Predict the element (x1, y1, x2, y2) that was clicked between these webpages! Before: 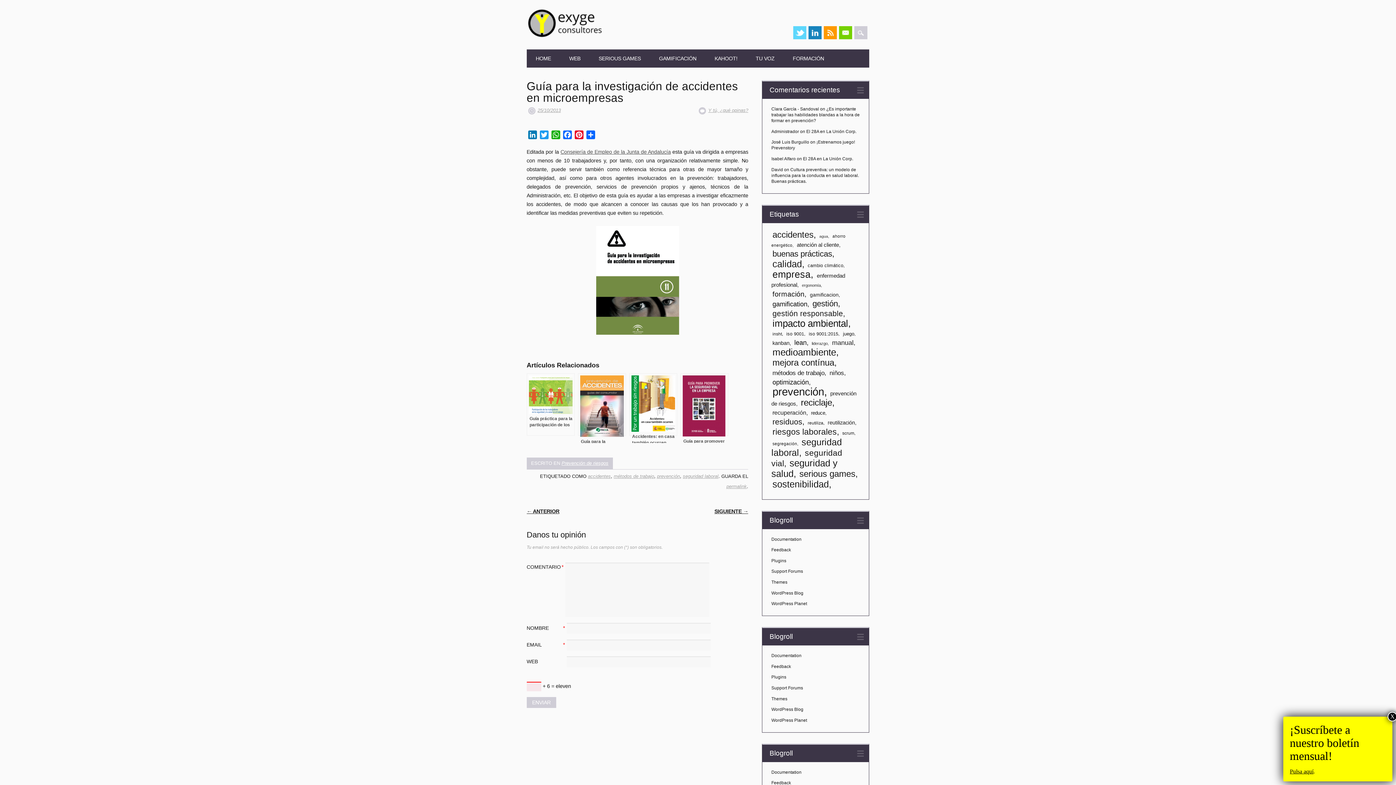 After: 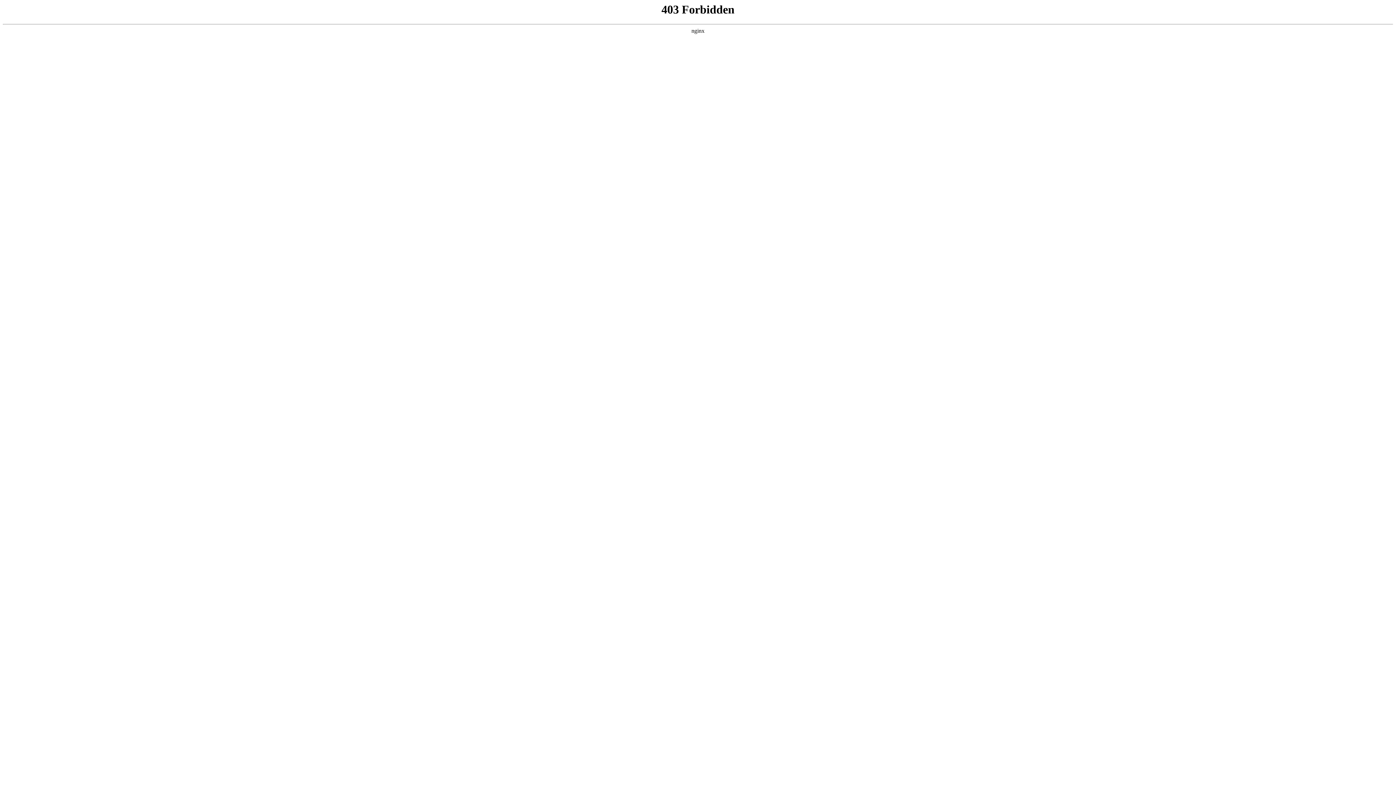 Action: bbox: (771, 547, 791, 552) label: Feedback